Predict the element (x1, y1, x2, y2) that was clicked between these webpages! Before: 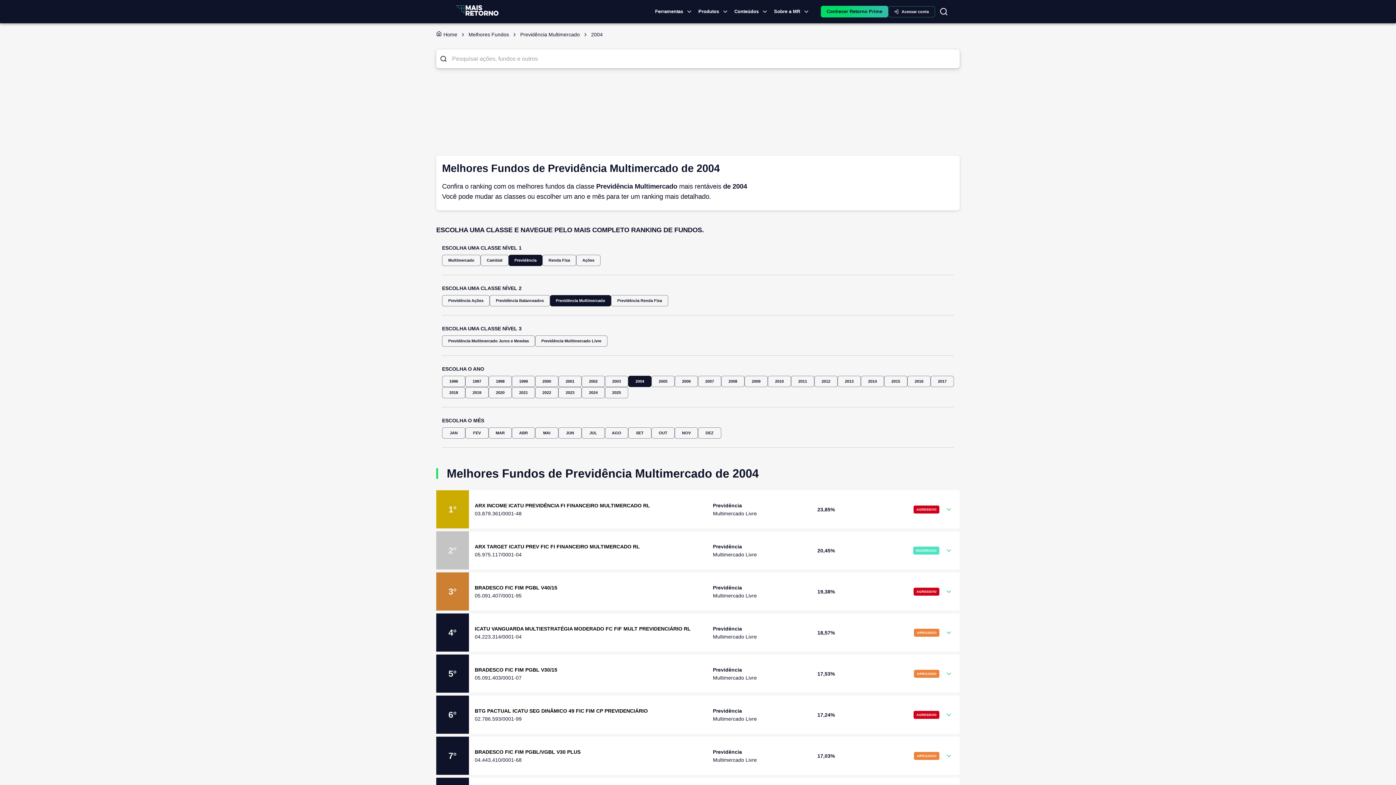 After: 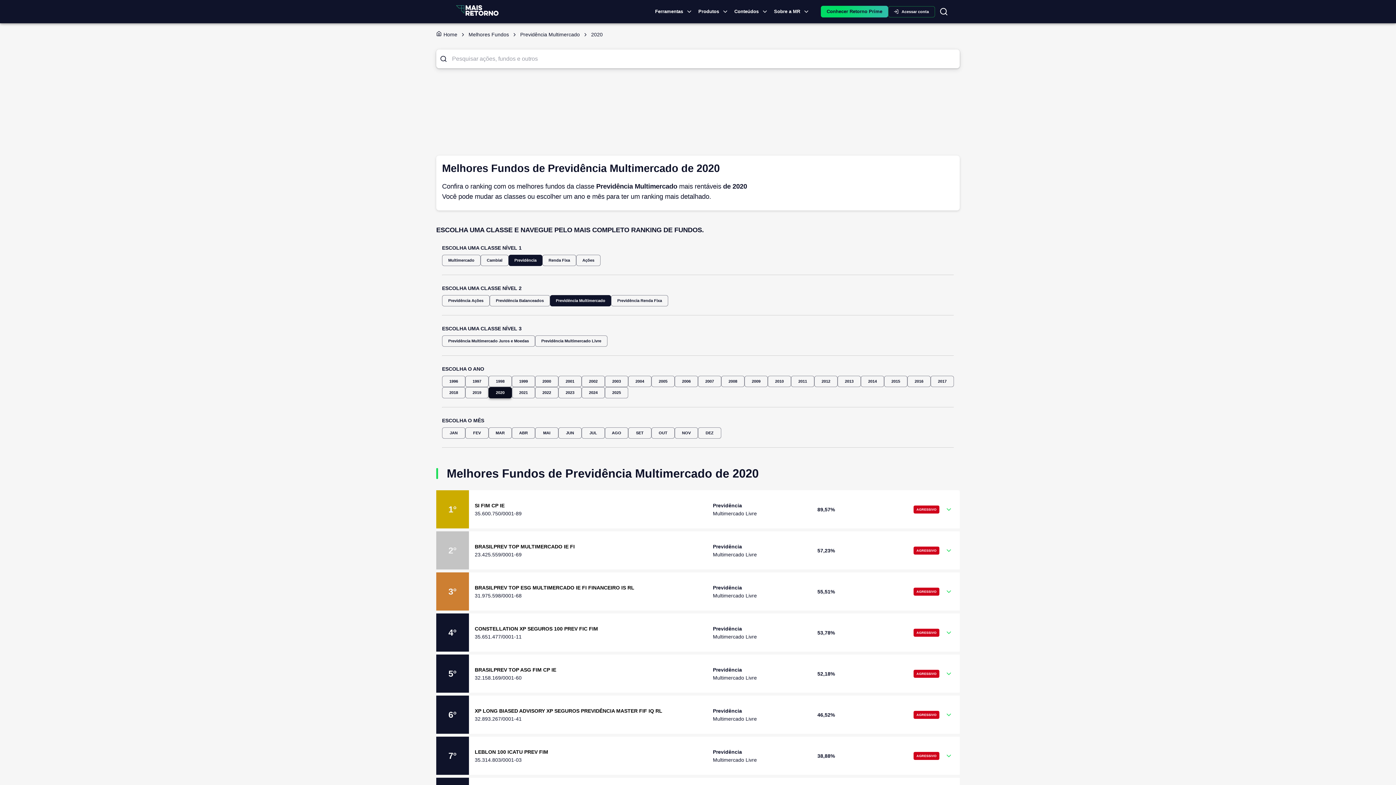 Action: bbox: (488, 387, 512, 398) label: 2020